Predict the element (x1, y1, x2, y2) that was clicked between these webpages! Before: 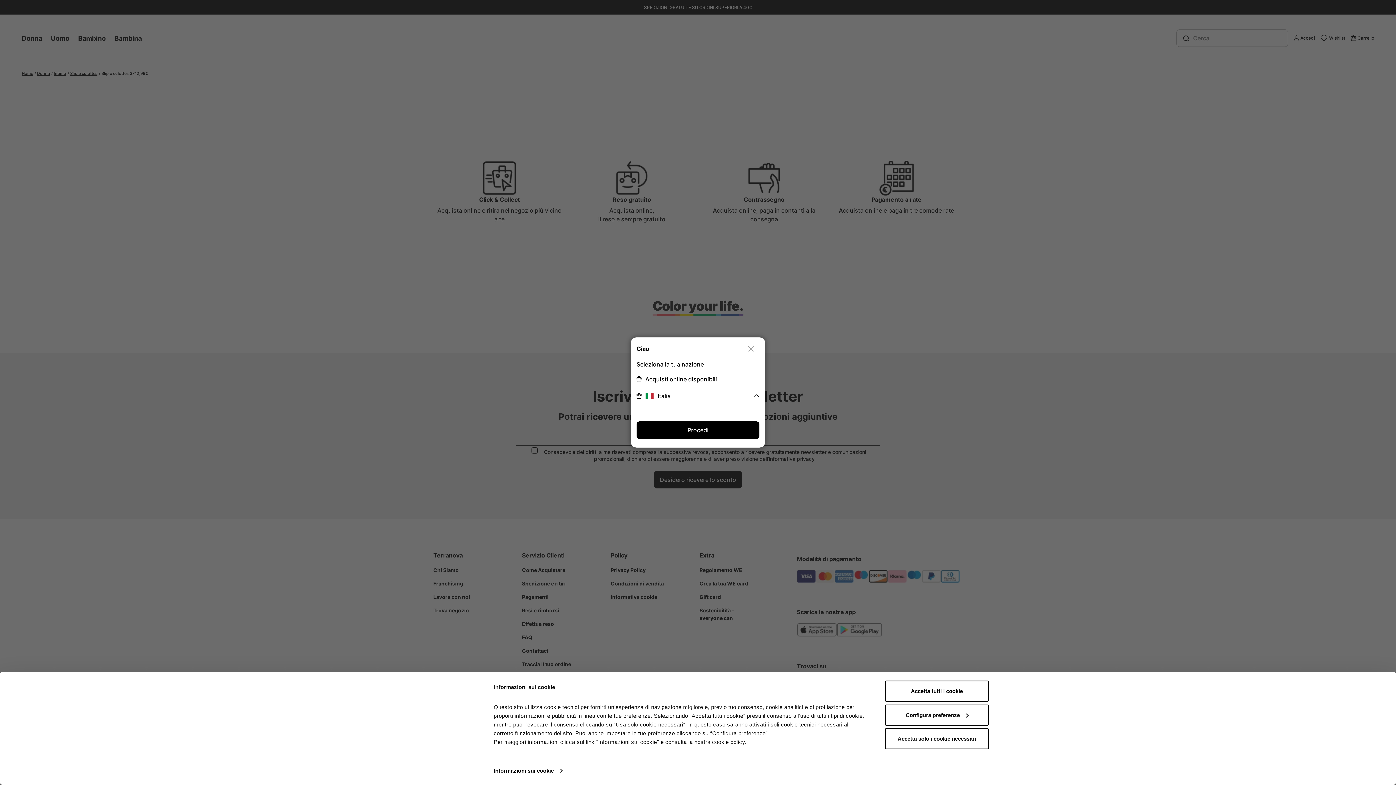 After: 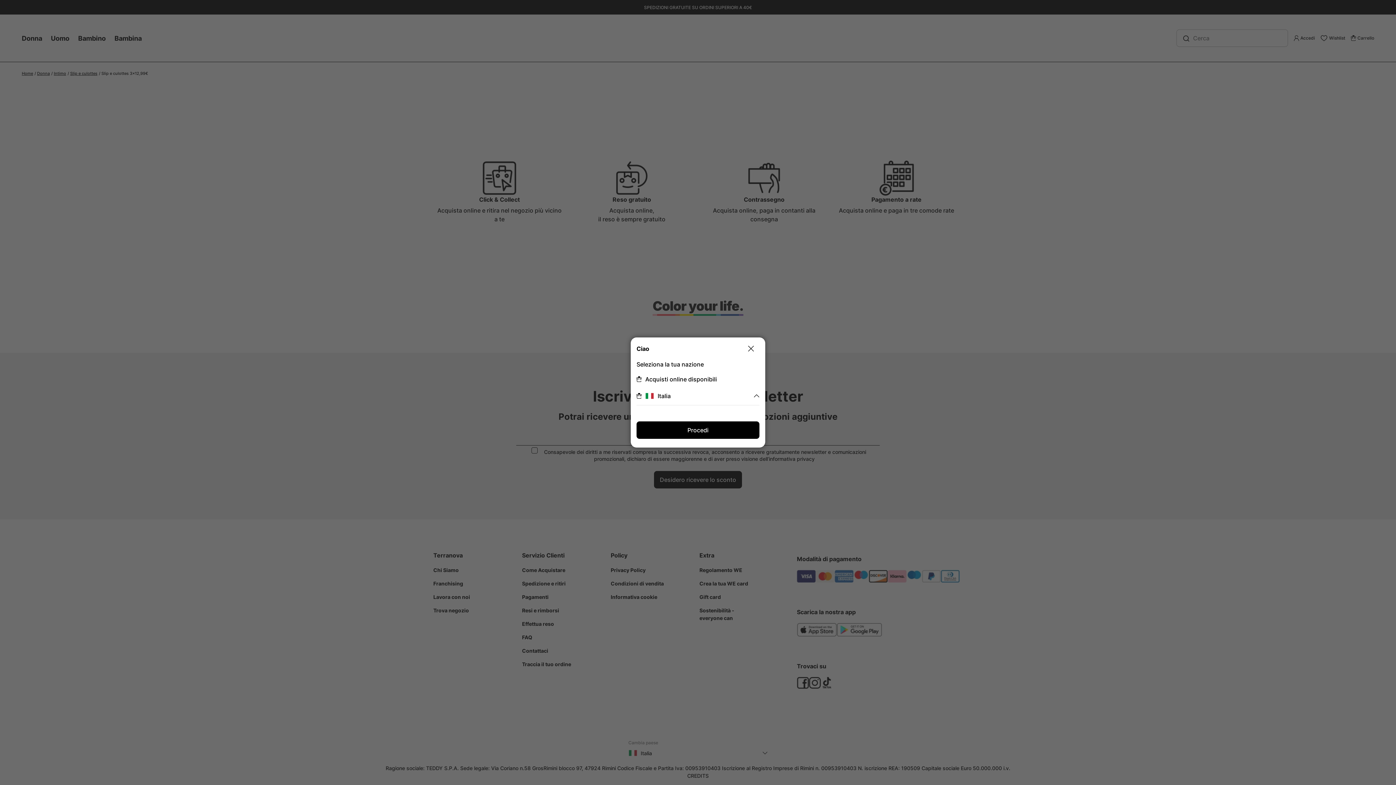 Action: bbox: (885, 728, 989, 749) label: Accetta solo i cookie necessari